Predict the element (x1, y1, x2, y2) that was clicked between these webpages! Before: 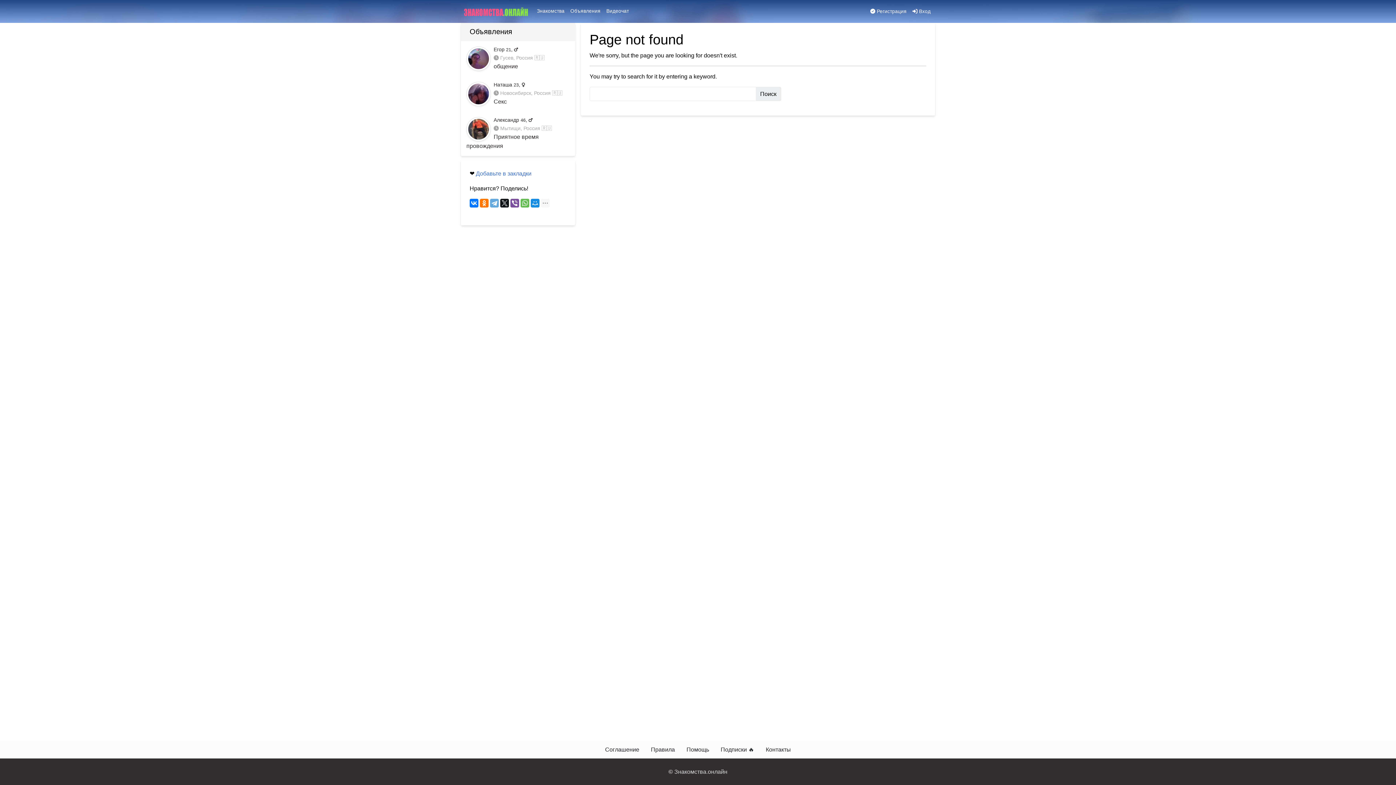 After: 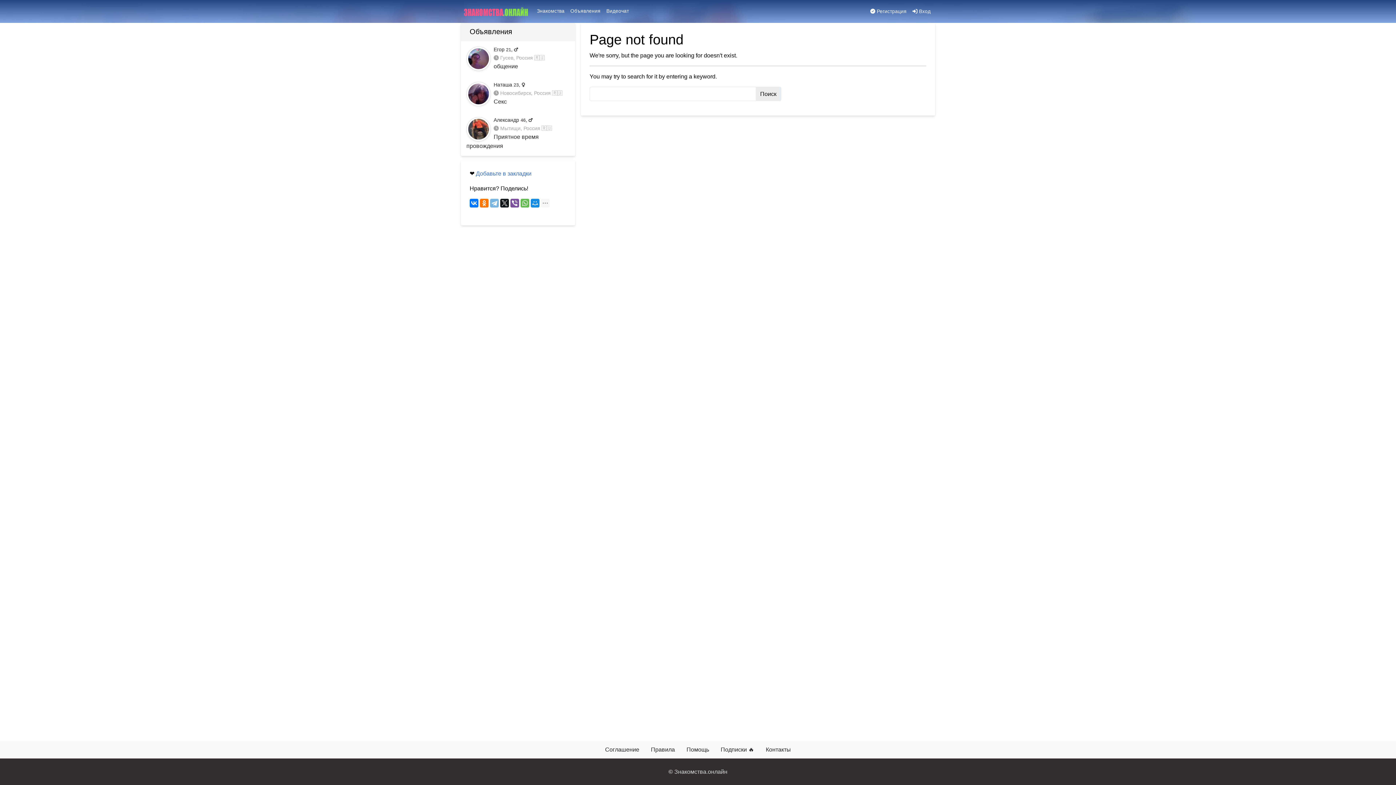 Action: bbox: (490, 198, 498, 207)